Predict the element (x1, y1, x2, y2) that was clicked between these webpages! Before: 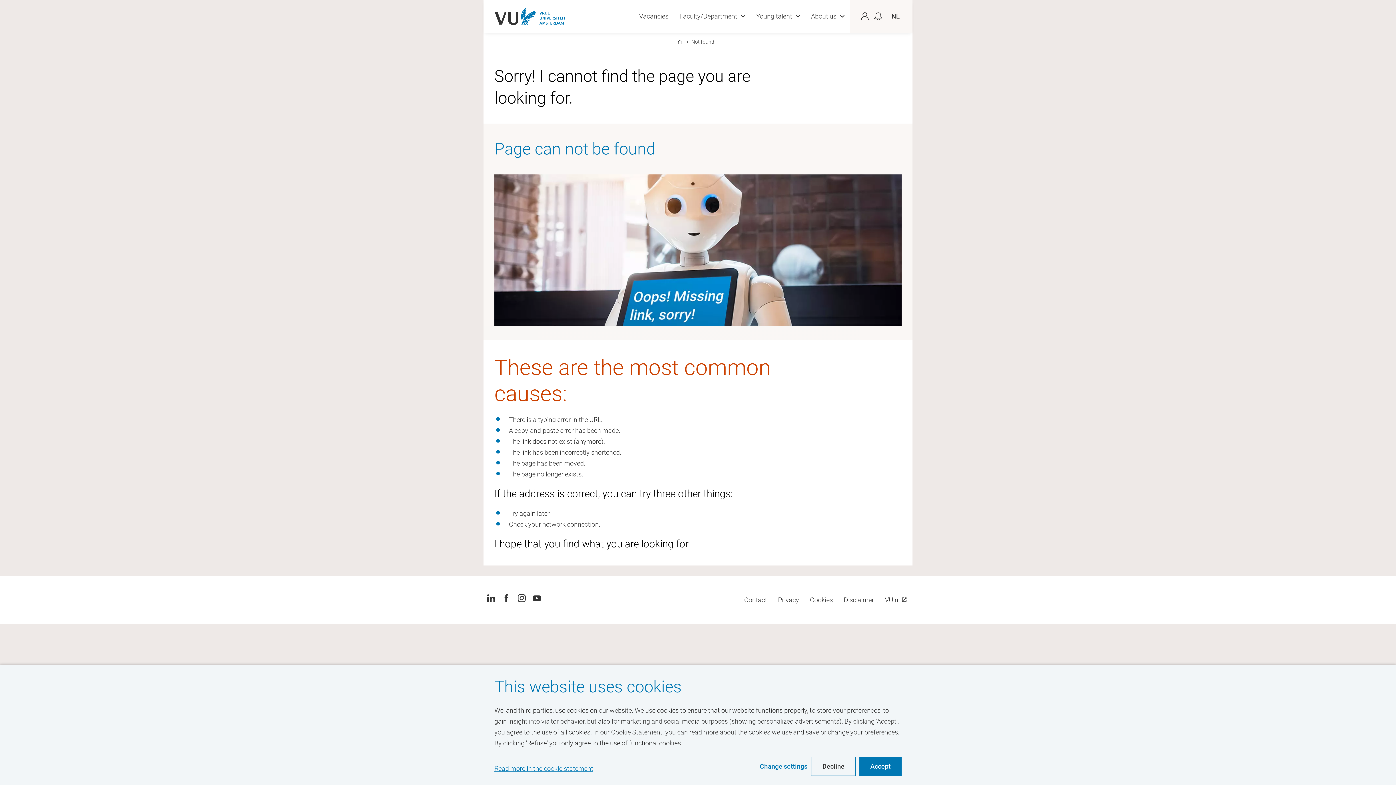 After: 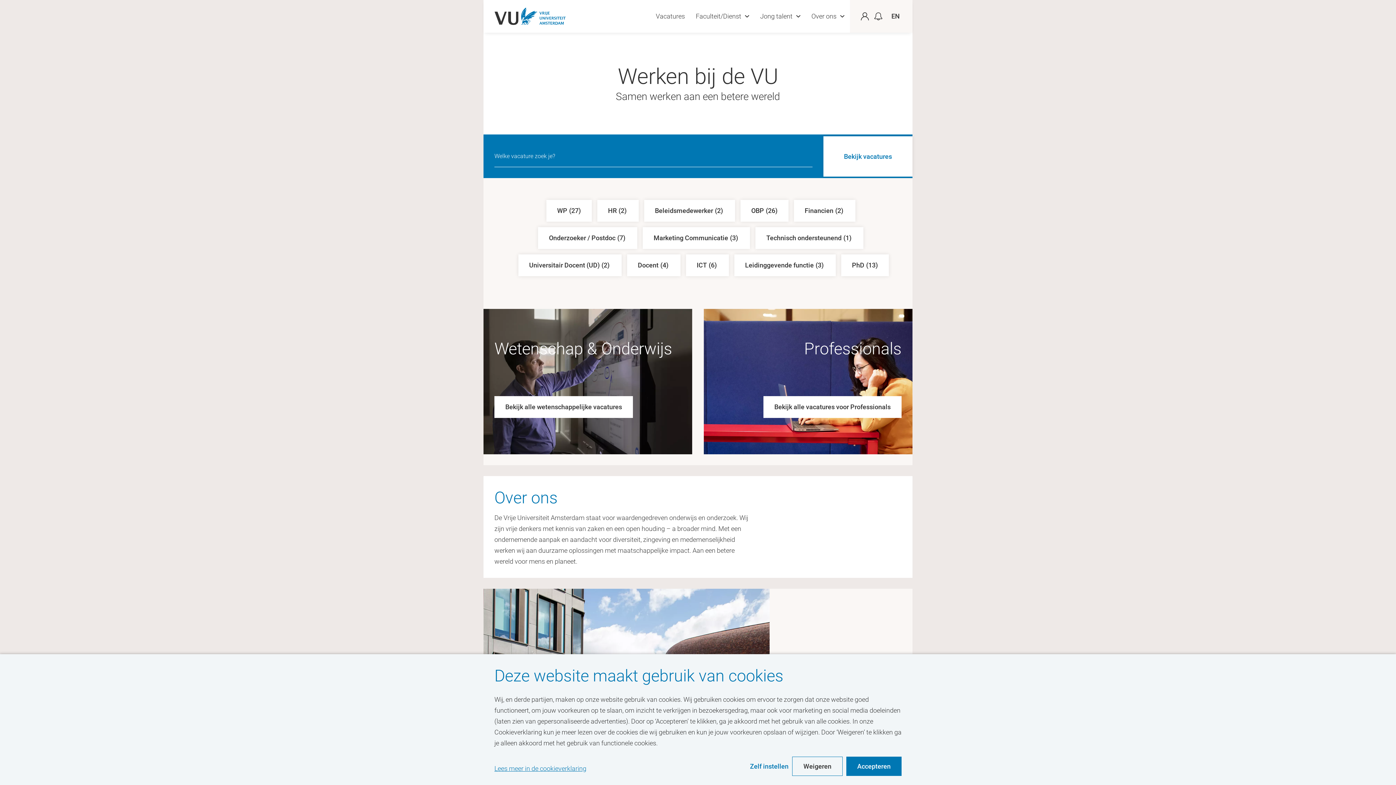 Action: bbox: (891, 10, 900, 21) label: NL